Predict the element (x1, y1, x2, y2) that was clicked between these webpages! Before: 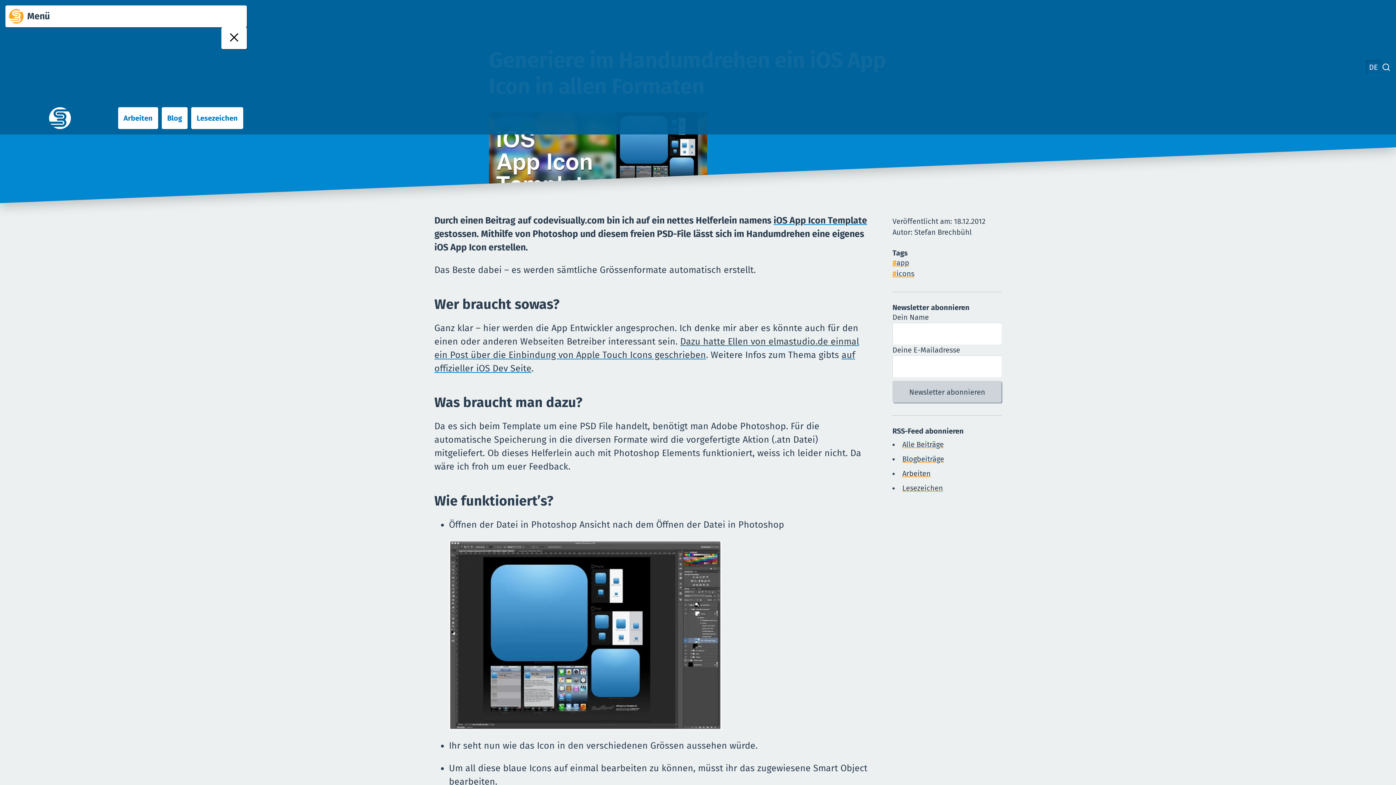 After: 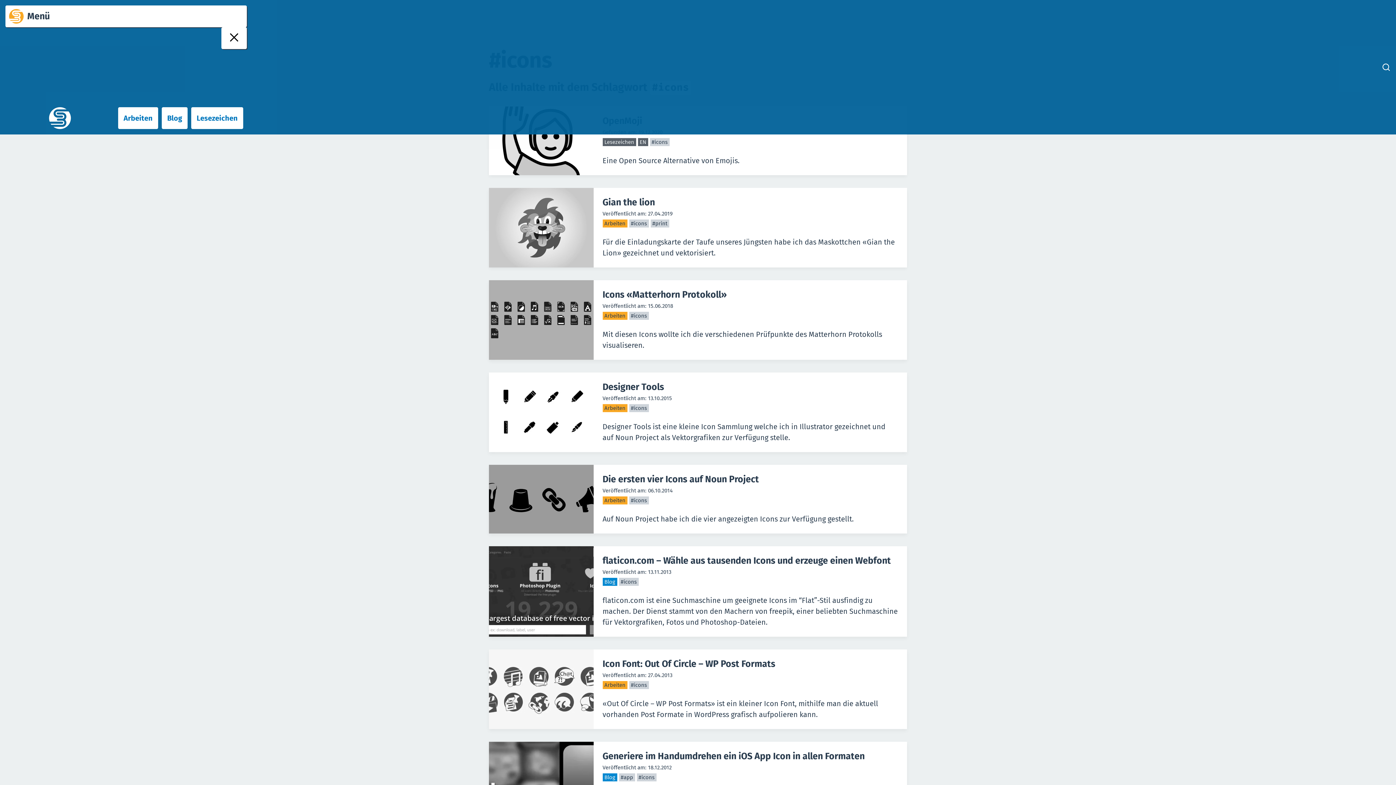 Action: label: icons bbox: (892, 269, 914, 278)